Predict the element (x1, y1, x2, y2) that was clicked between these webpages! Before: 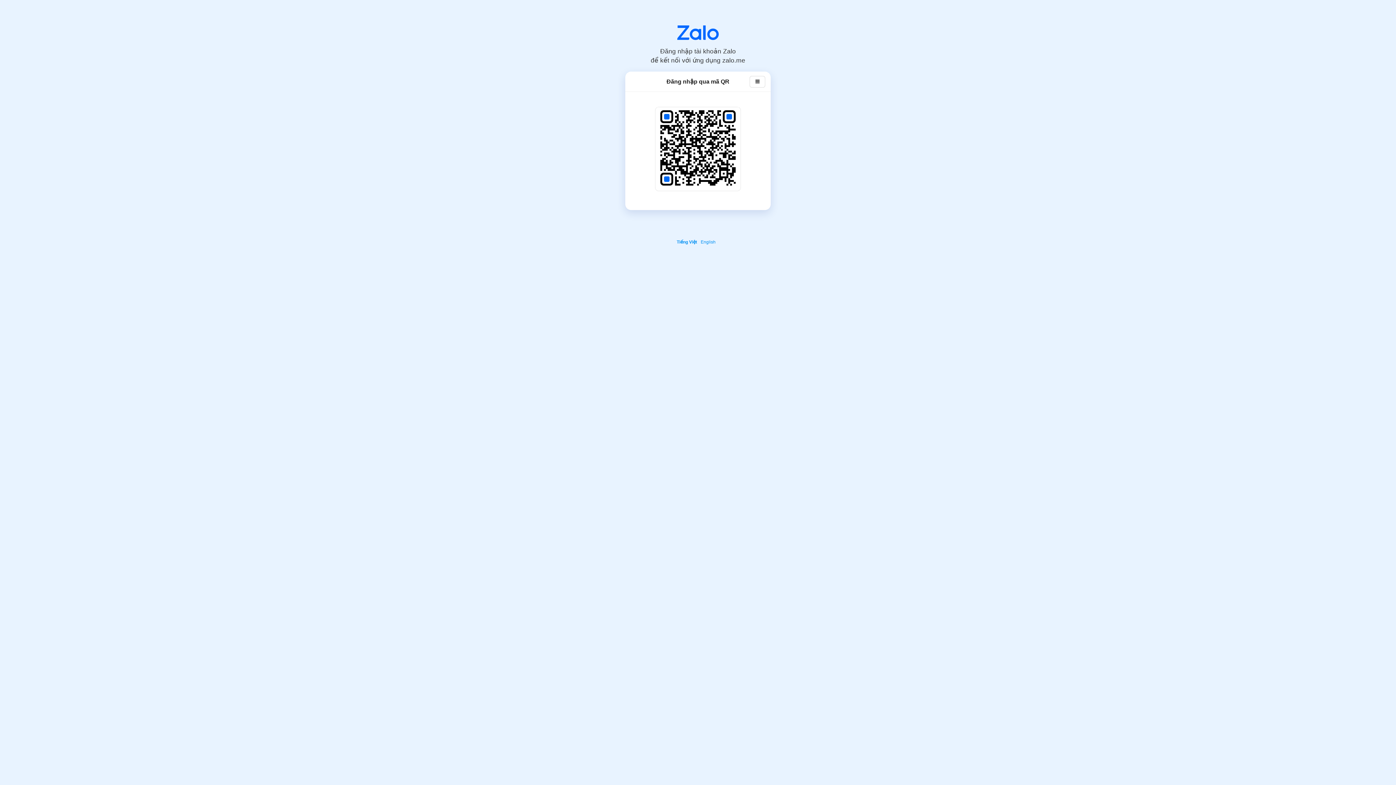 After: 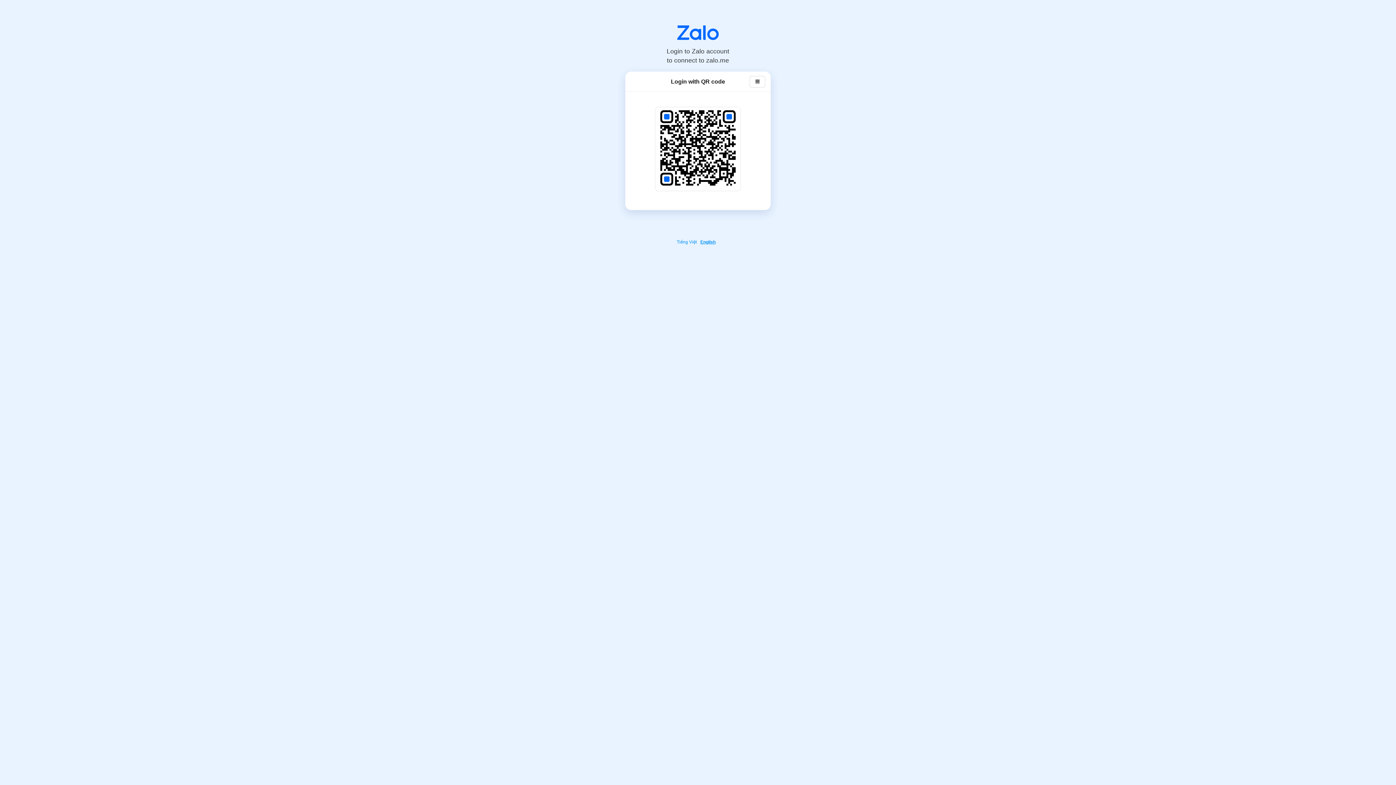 Action: bbox: (700, 239, 717, 244) label: English